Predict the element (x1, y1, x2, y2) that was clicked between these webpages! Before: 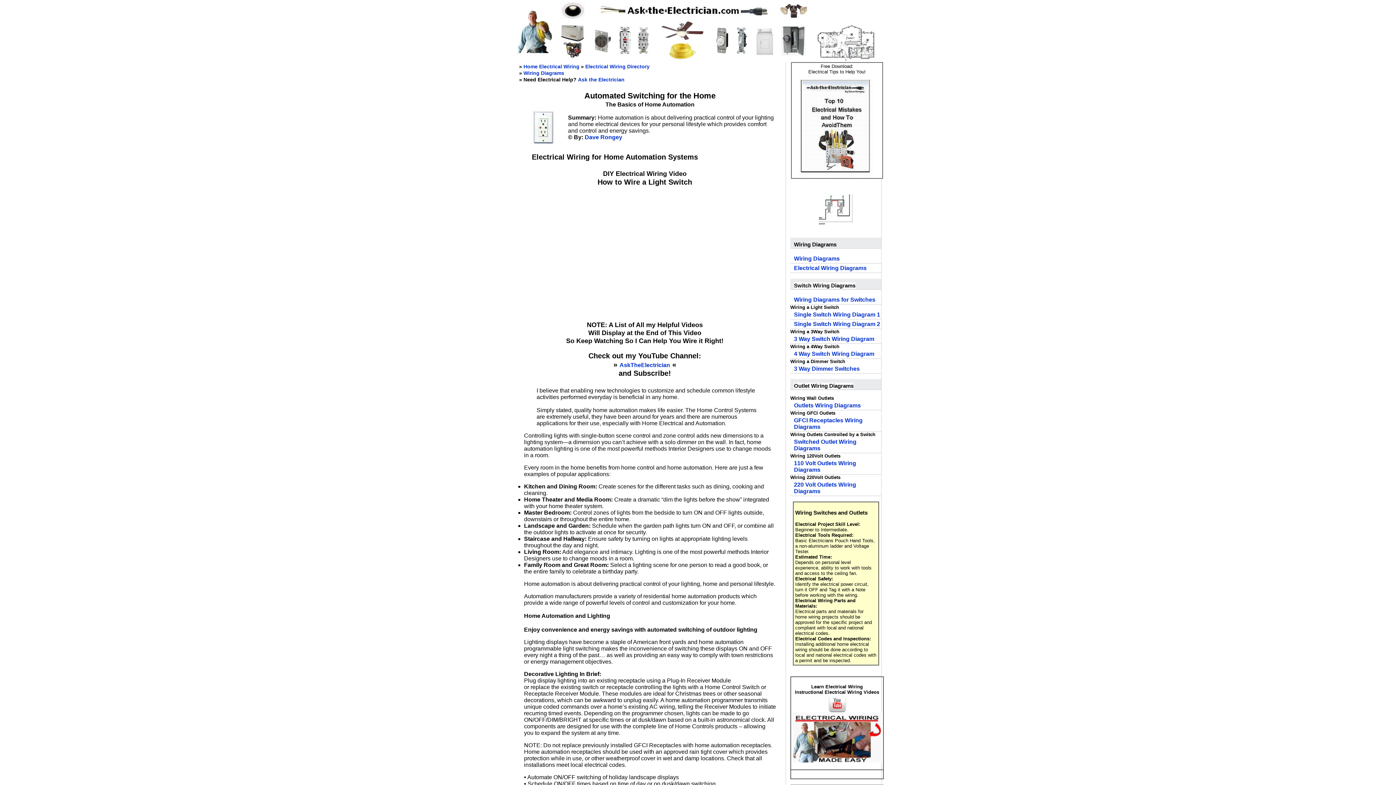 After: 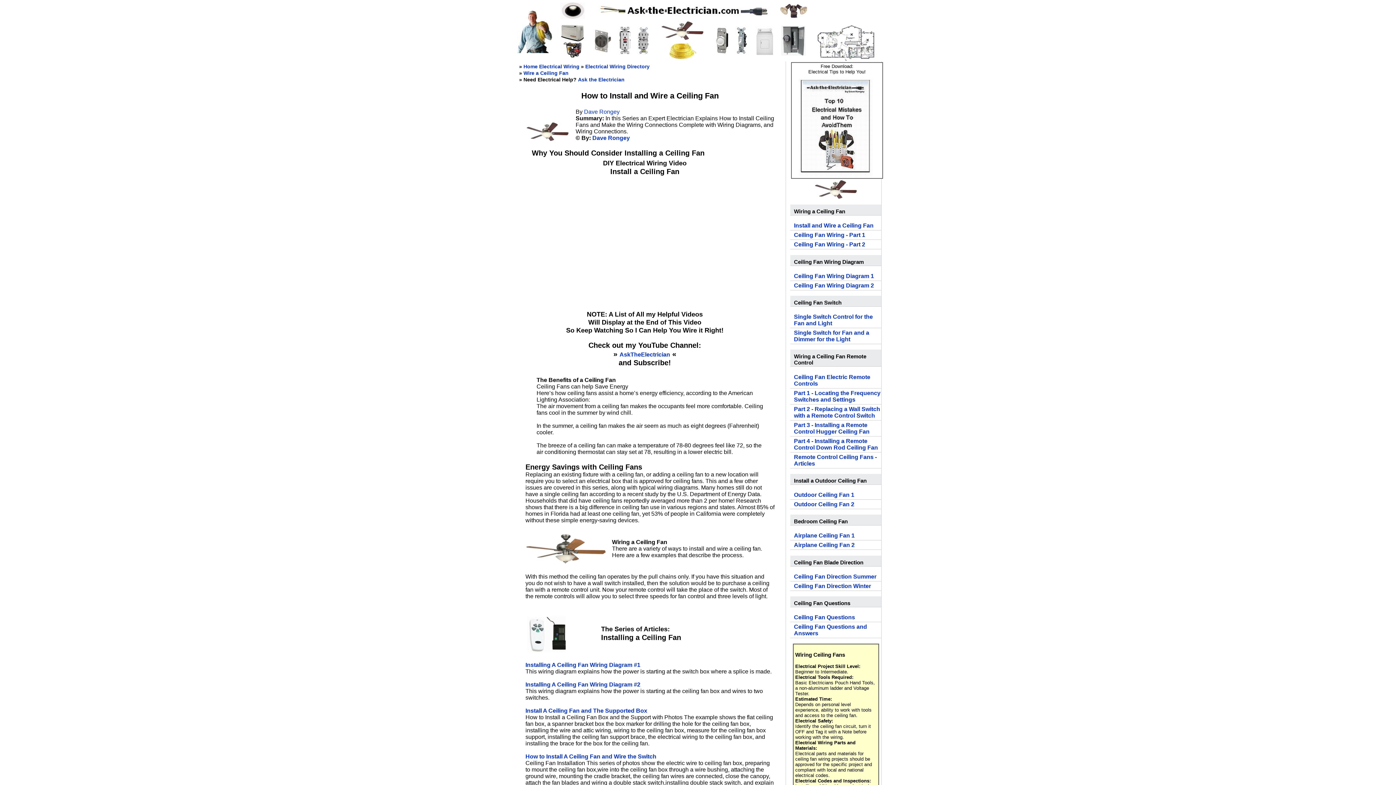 Action: bbox: (660, 35, 704, 41)